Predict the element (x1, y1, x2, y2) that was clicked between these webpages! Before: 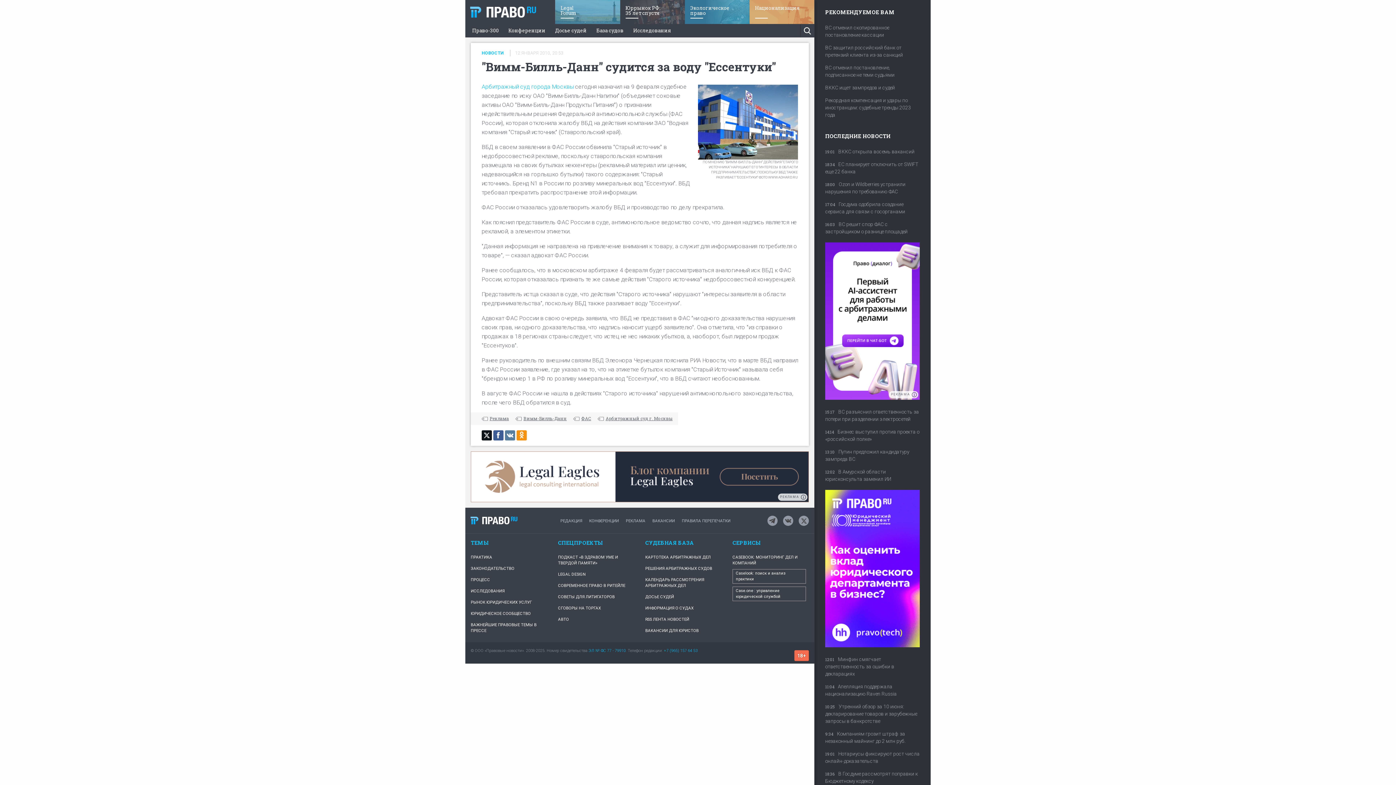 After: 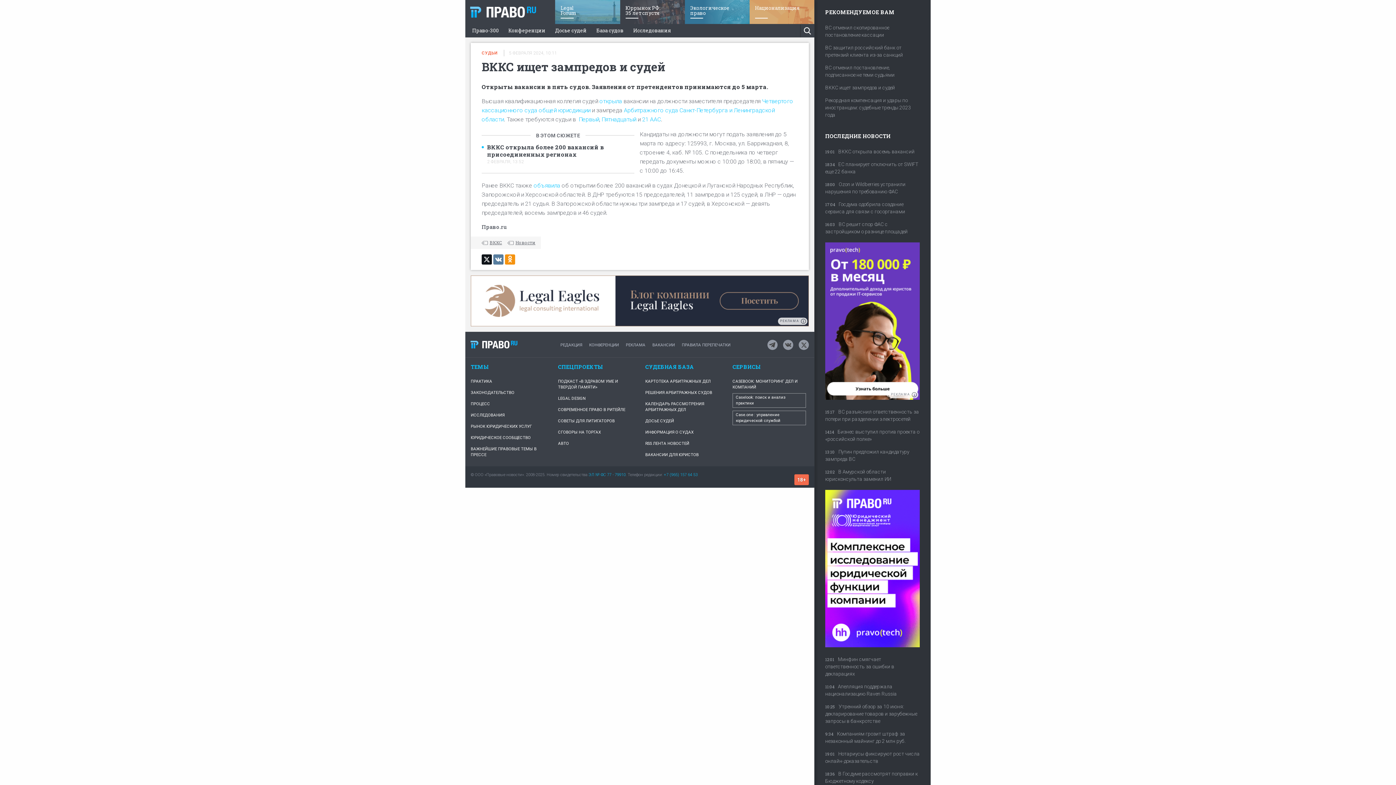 Action: bbox: (825, 84, 920, 96) label: ВККС ищет зампредов и судей